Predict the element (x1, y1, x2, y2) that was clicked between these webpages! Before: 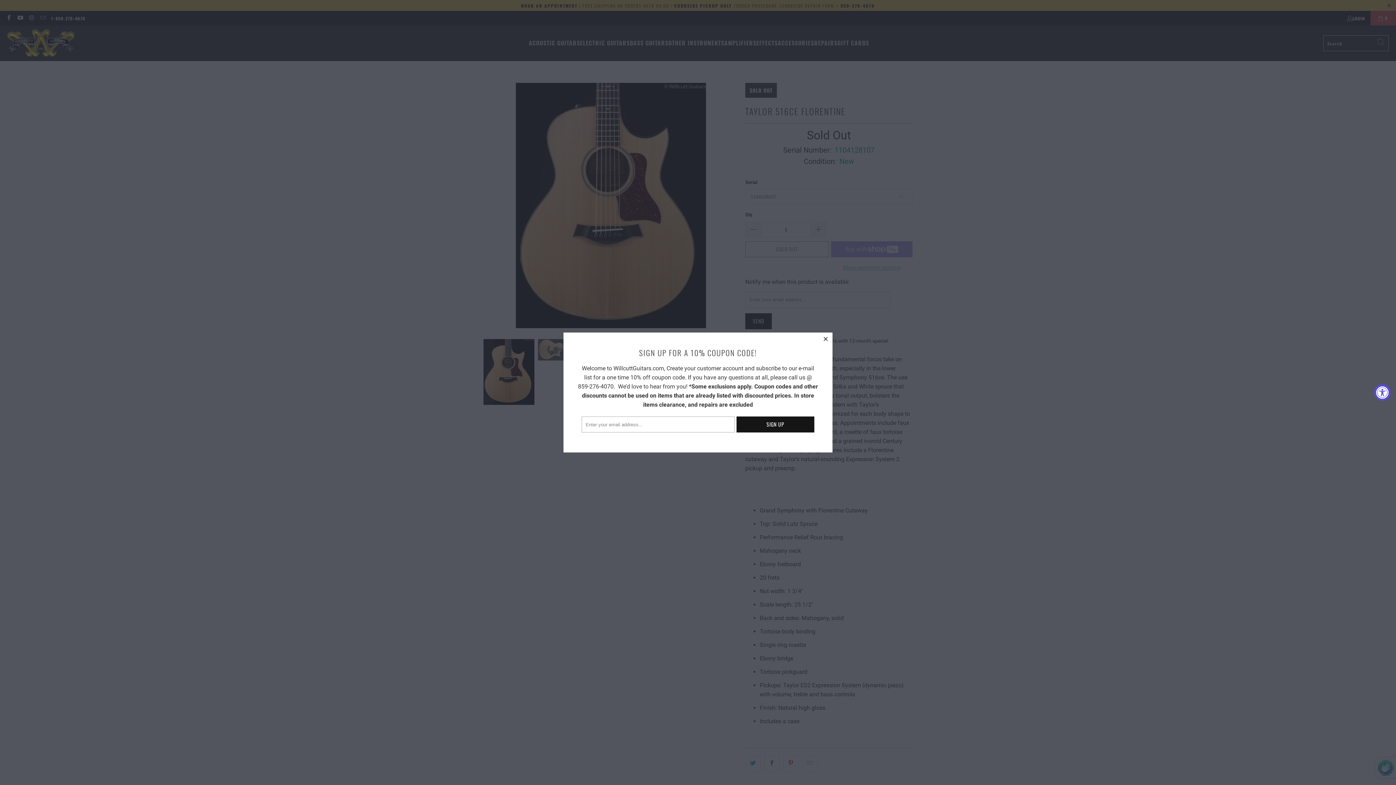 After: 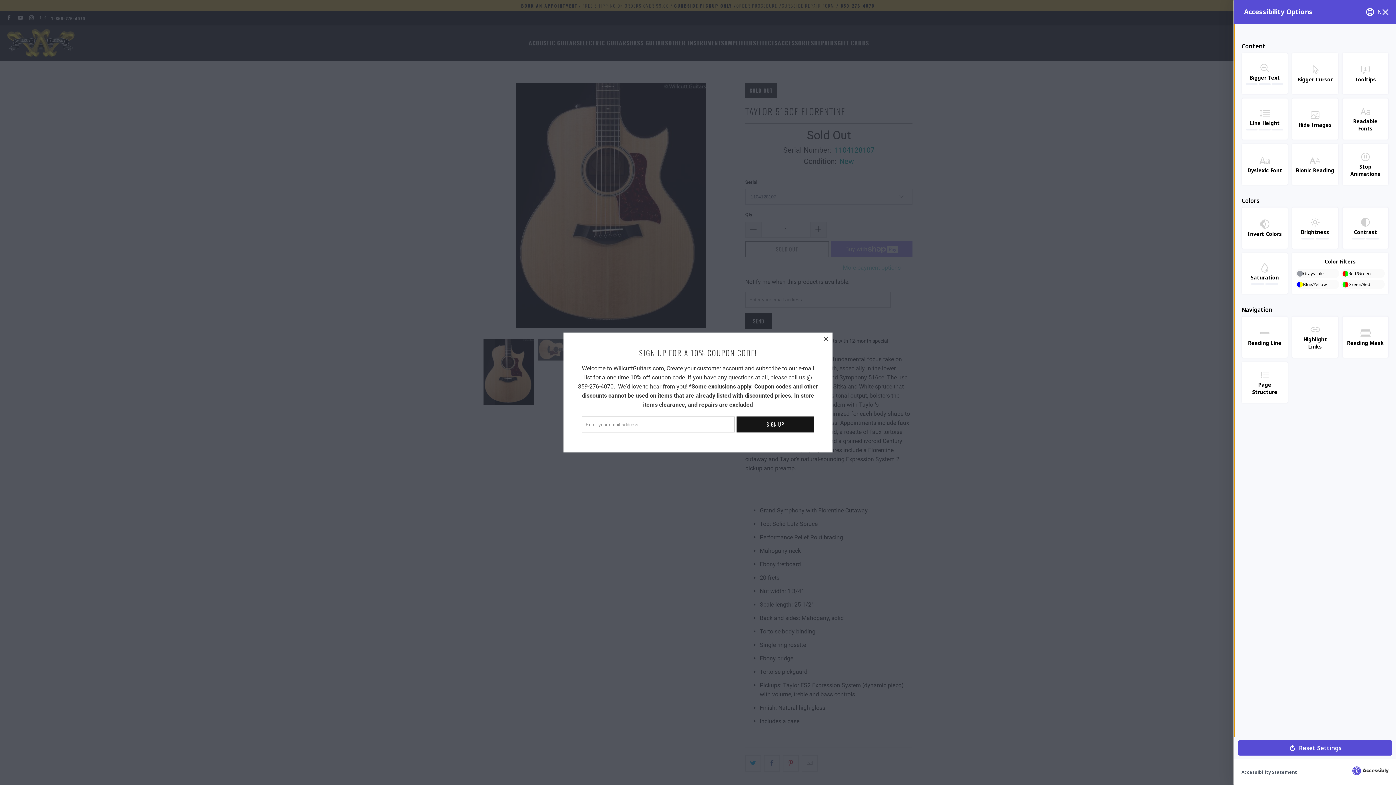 Action: bbox: (1374, 384, 1390, 400) label: Accessibility Widget, click to open